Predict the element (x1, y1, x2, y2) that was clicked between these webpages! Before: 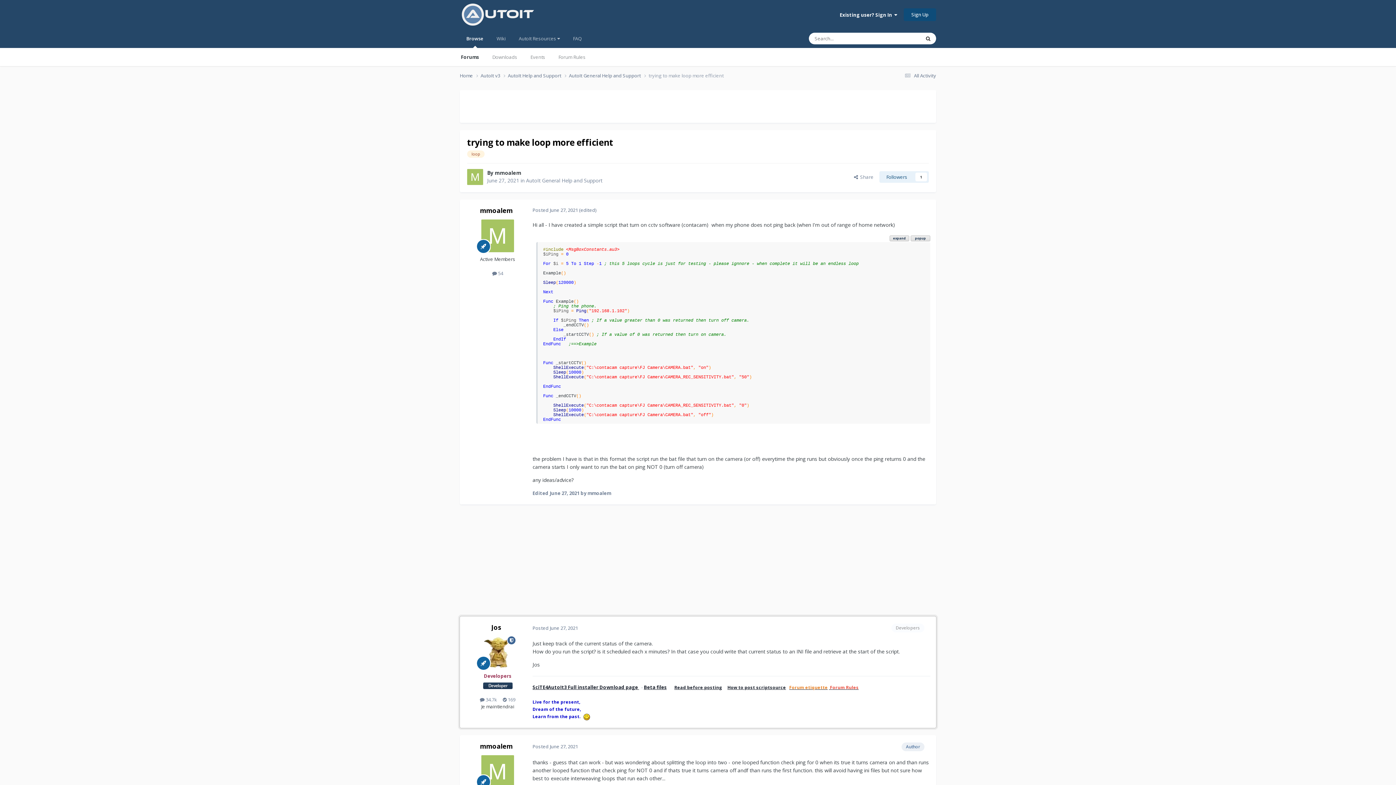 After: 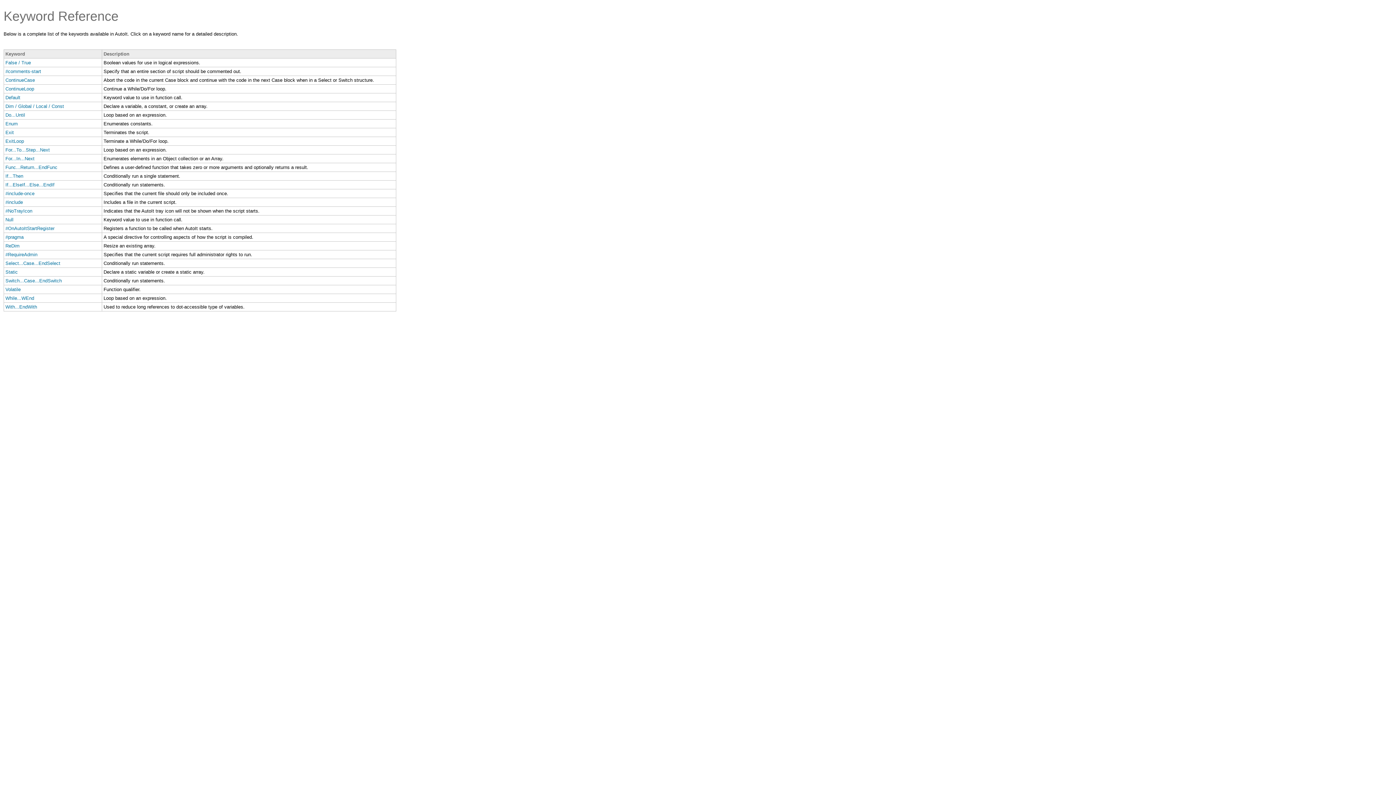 Action: bbox: (584, 261, 594, 266) label: Step